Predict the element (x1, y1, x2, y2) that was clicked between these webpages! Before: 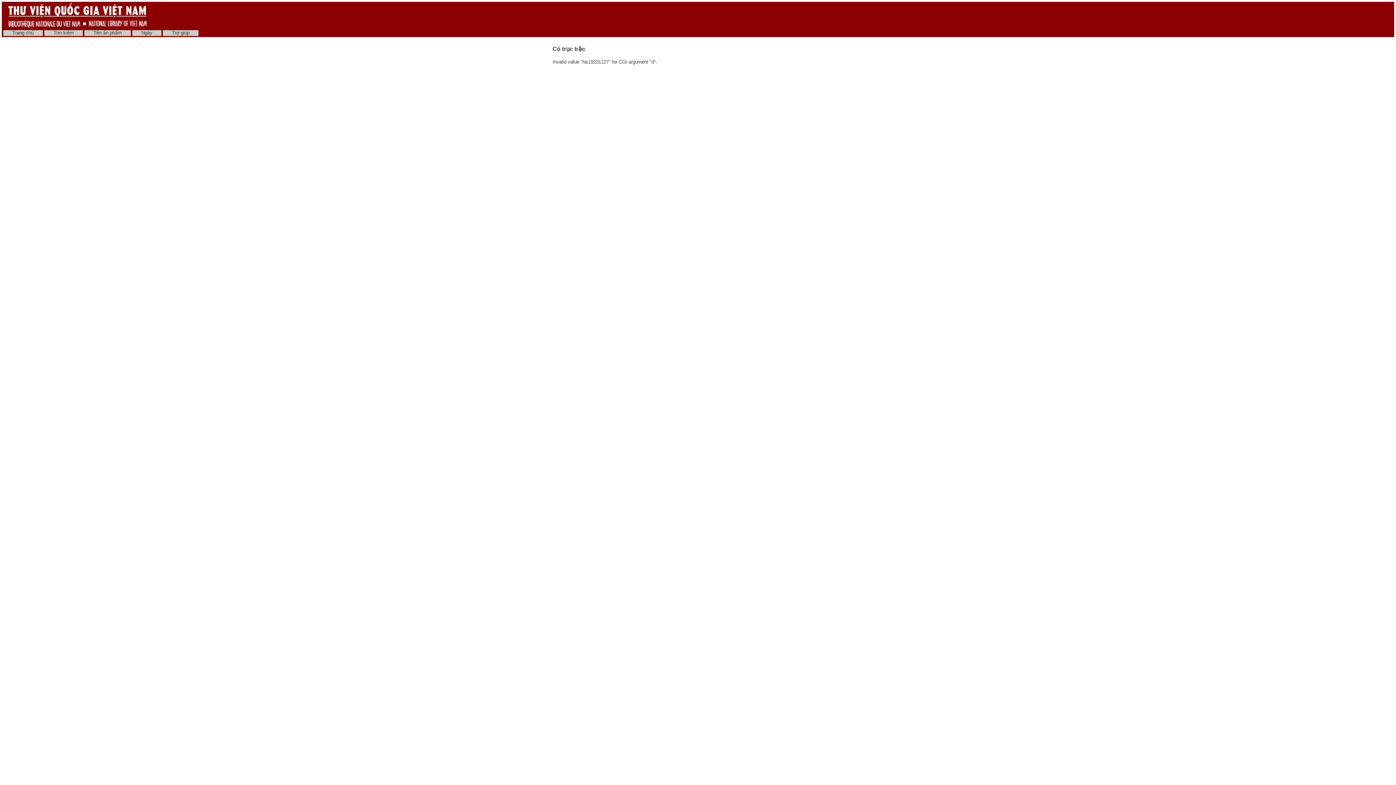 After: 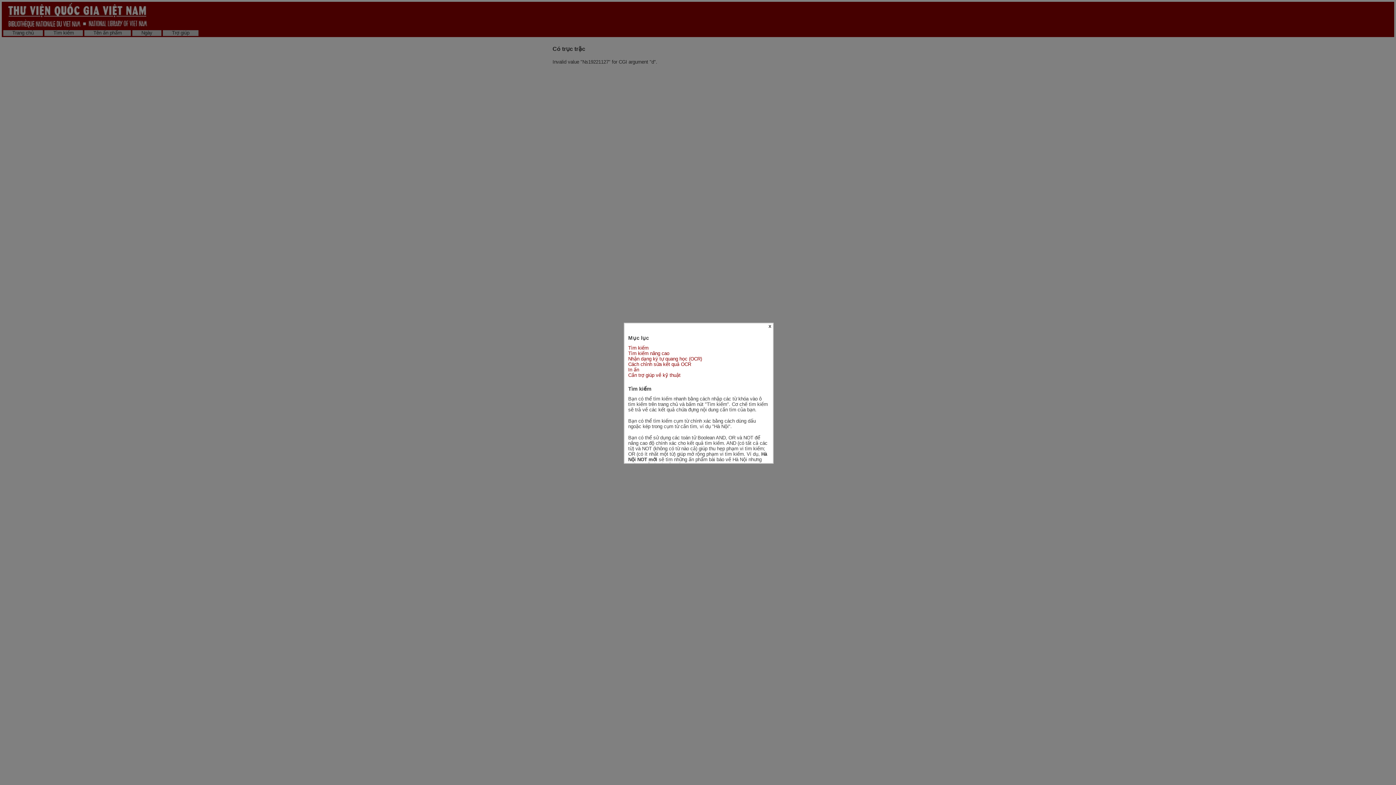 Action: label: Trợ giúp bbox: (162, 30, 198, 36)